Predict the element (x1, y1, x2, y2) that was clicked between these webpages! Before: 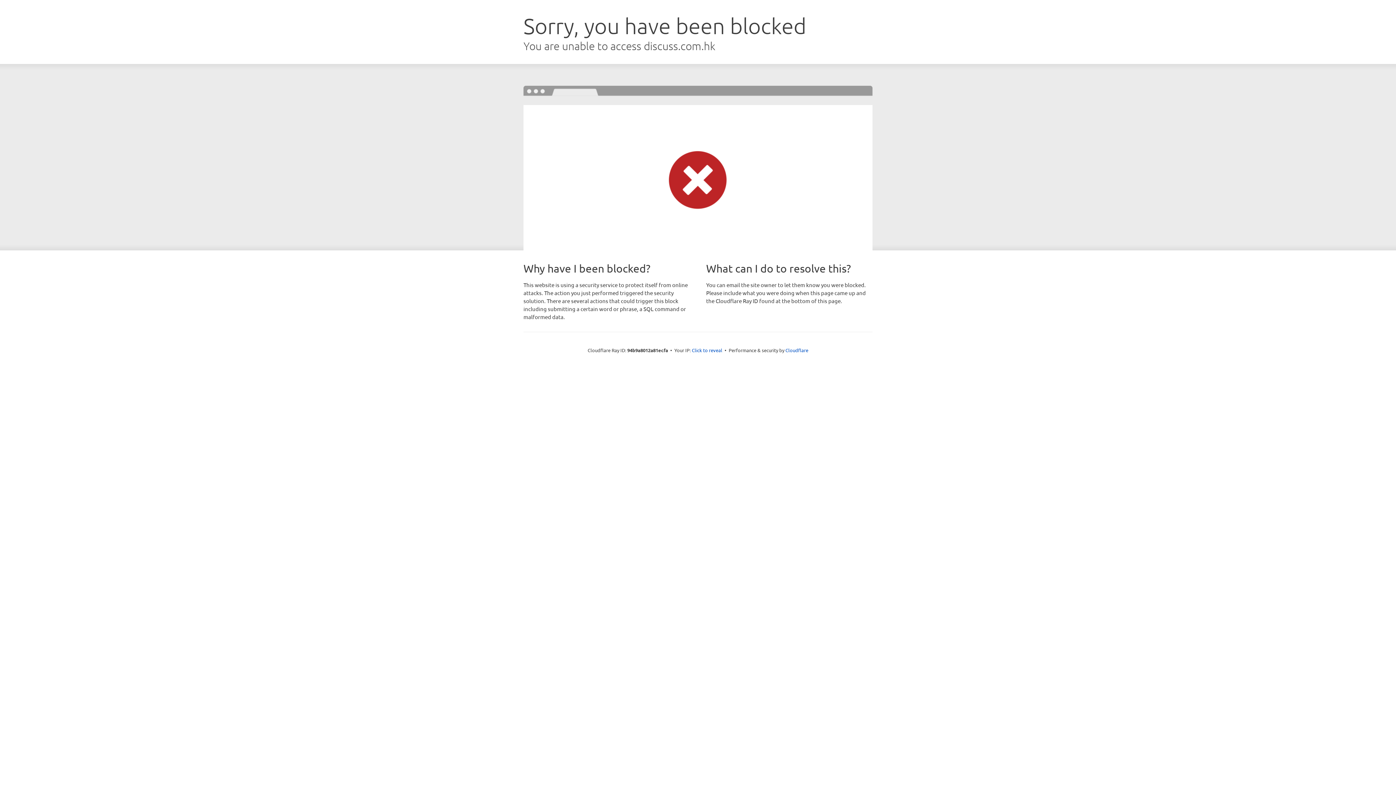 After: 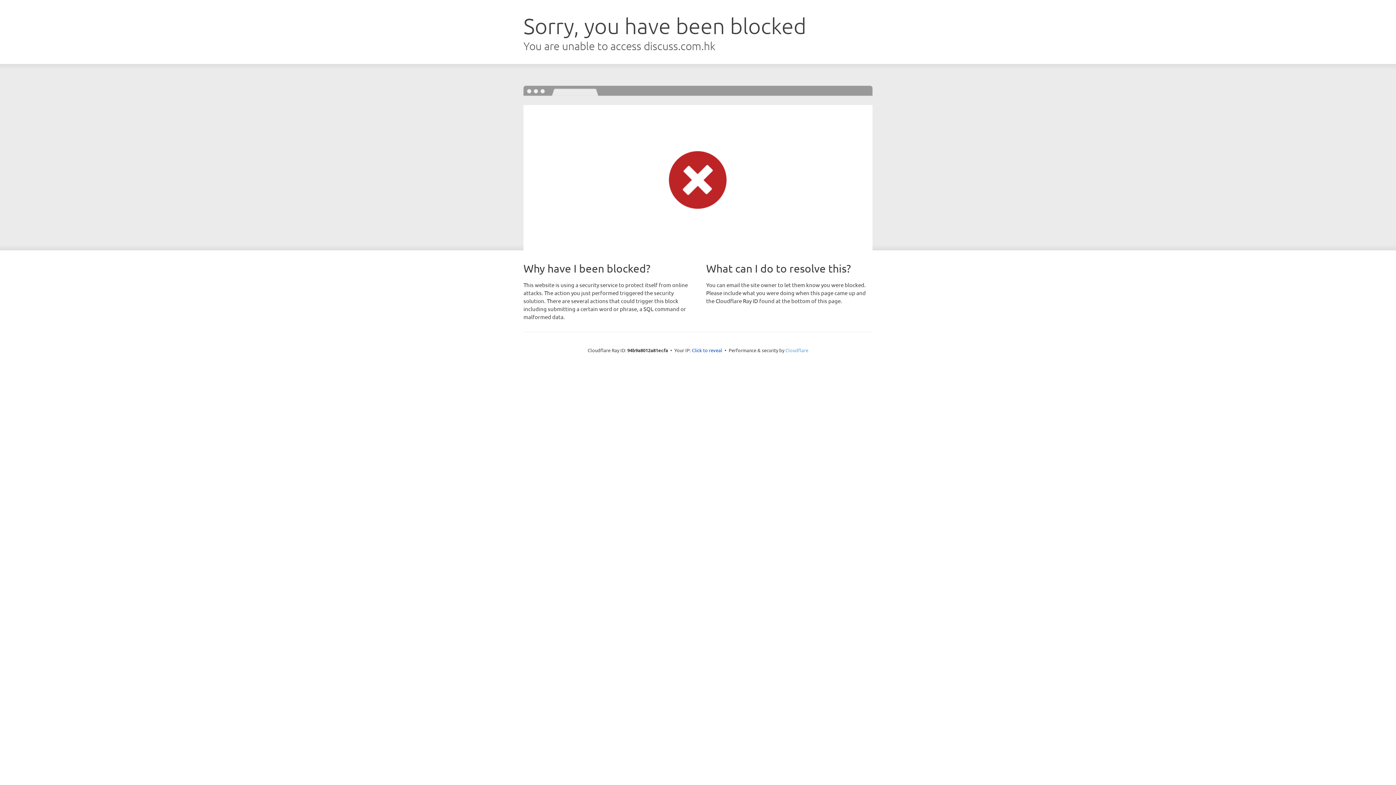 Action: bbox: (785, 347, 808, 353) label: Cloudflare